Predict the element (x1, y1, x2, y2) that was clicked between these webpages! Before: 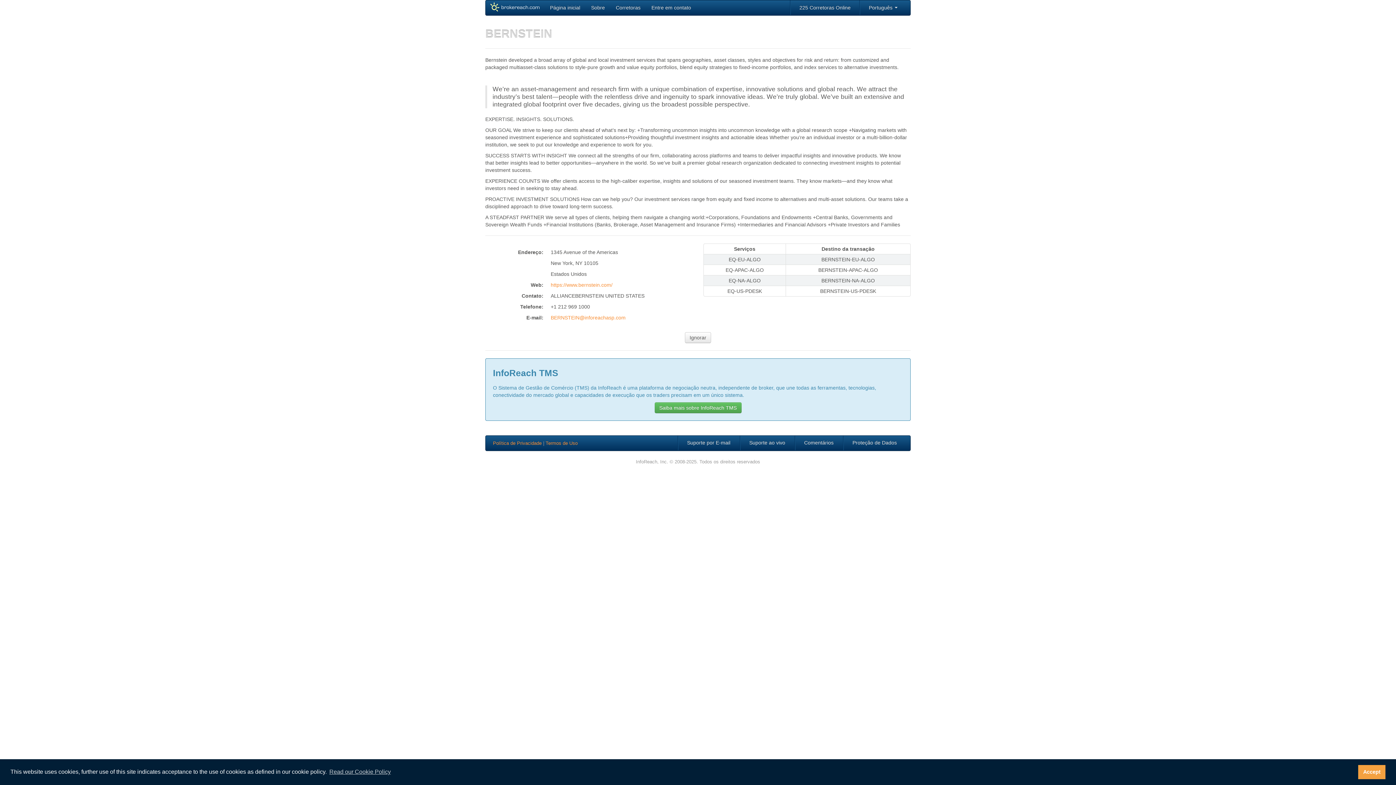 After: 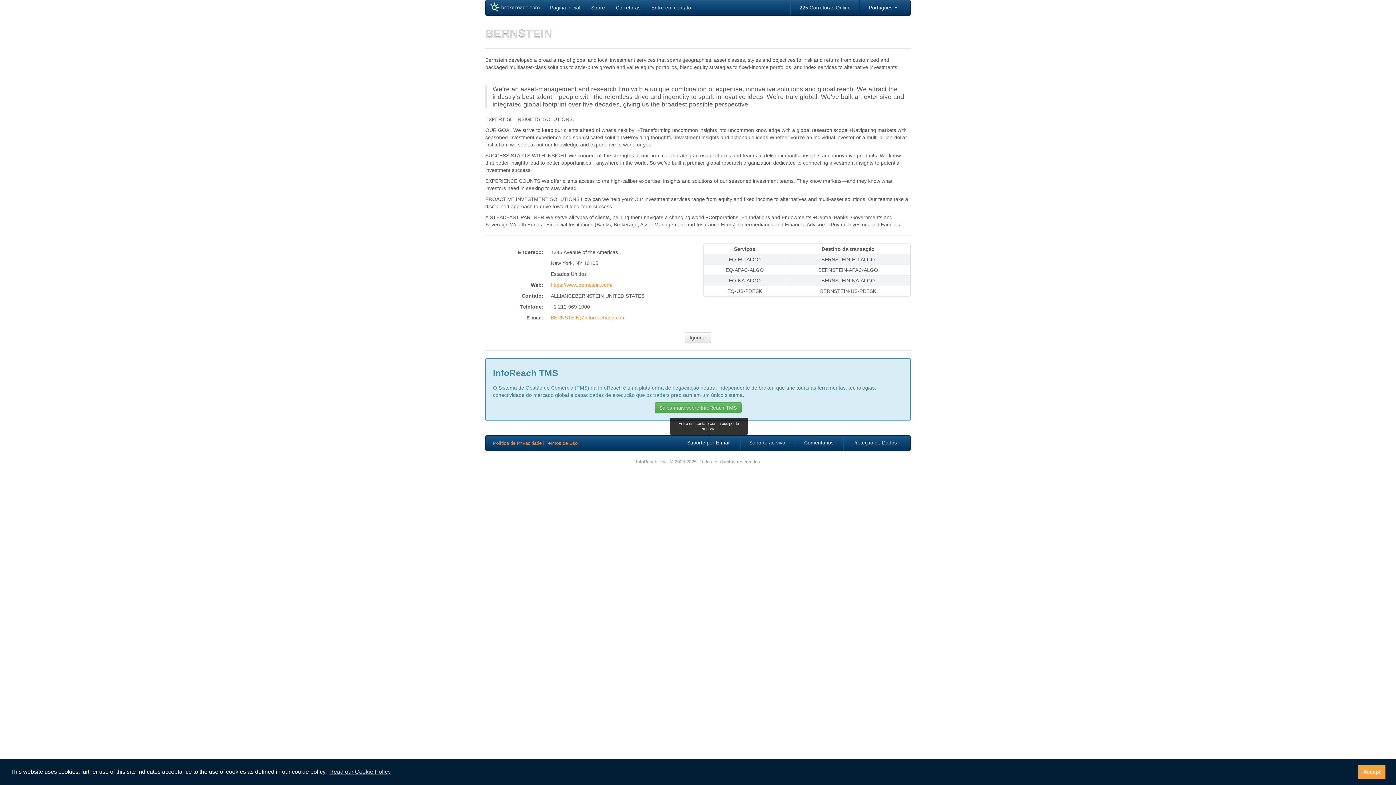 Action: label: Suporte por E-mail bbox: (681, 436, 736, 449)